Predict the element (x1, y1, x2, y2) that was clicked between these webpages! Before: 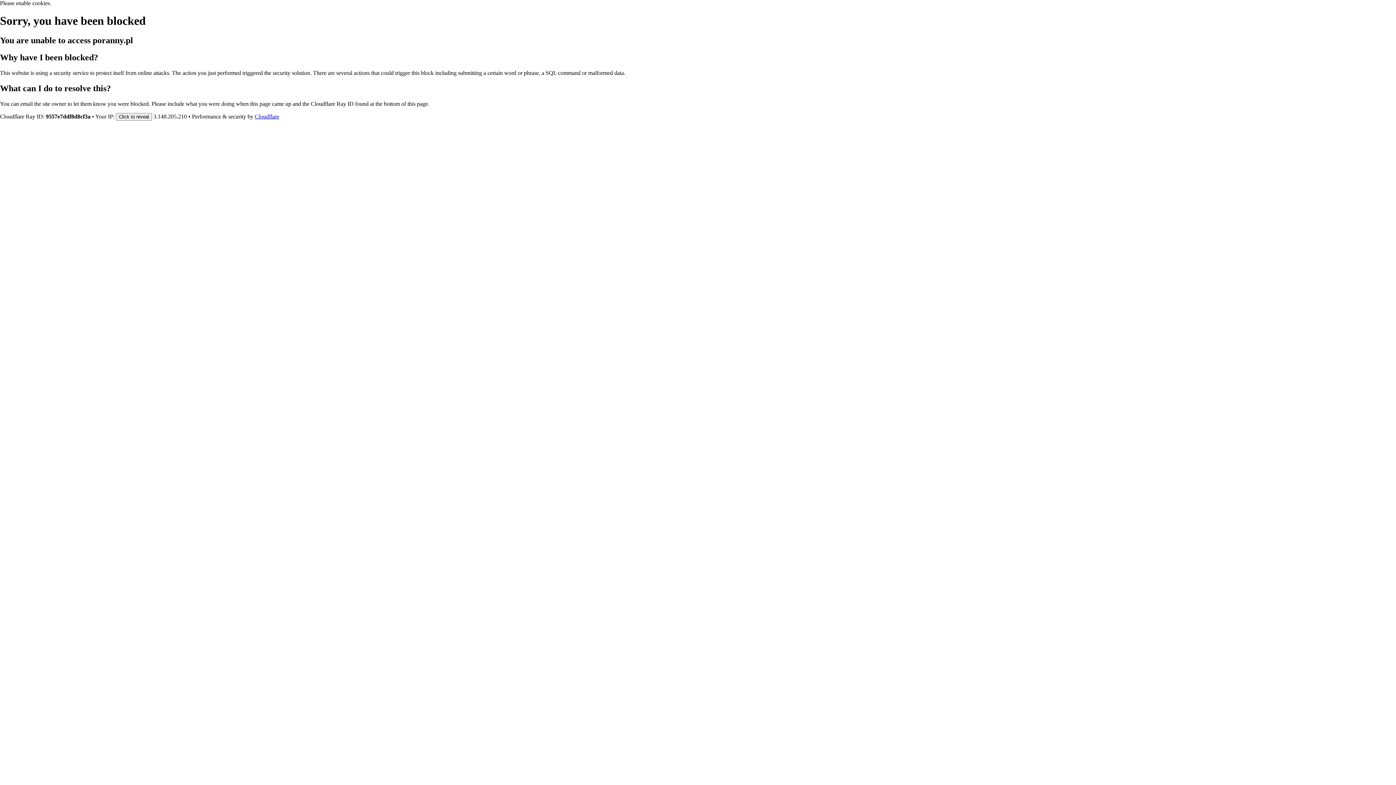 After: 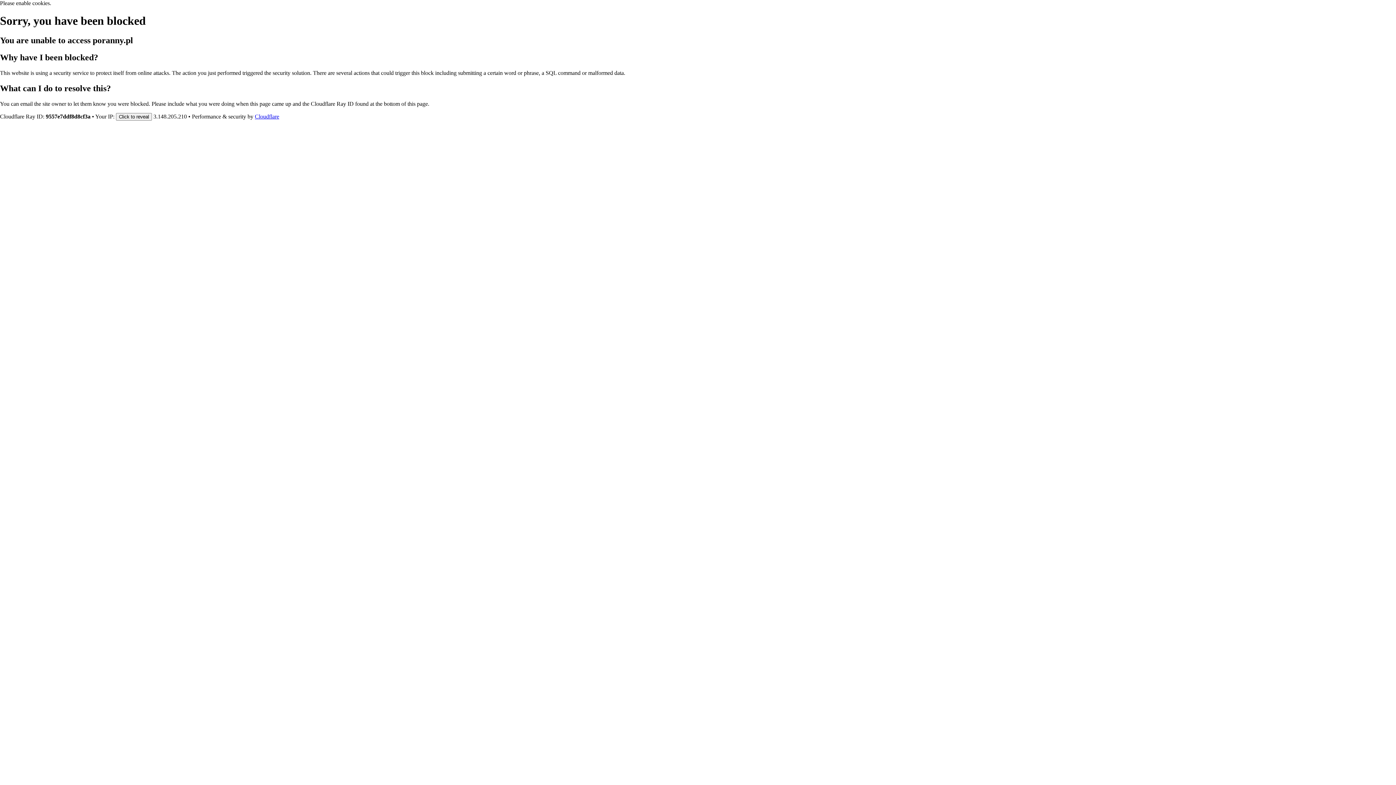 Action: bbox: (254, 113, 279, 119) label: Cloudflare